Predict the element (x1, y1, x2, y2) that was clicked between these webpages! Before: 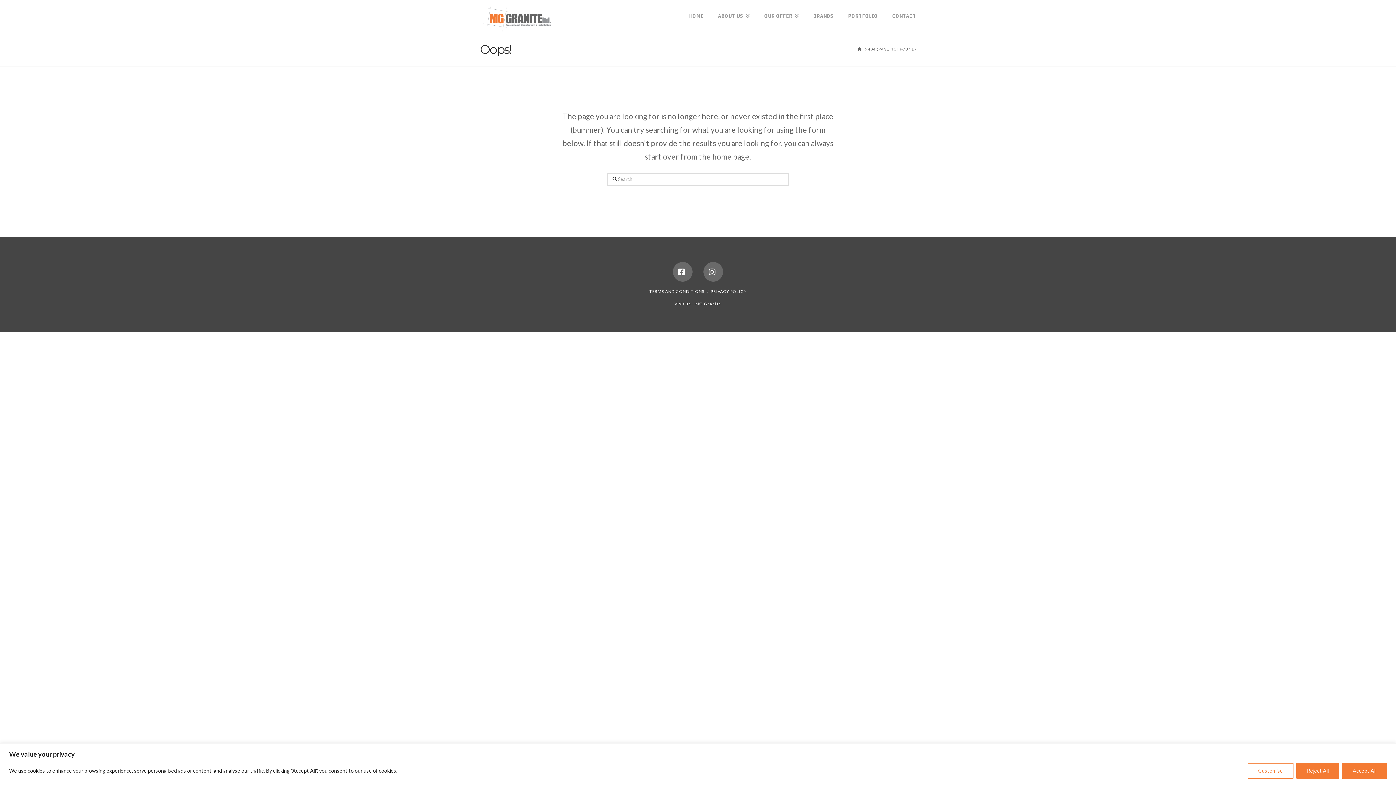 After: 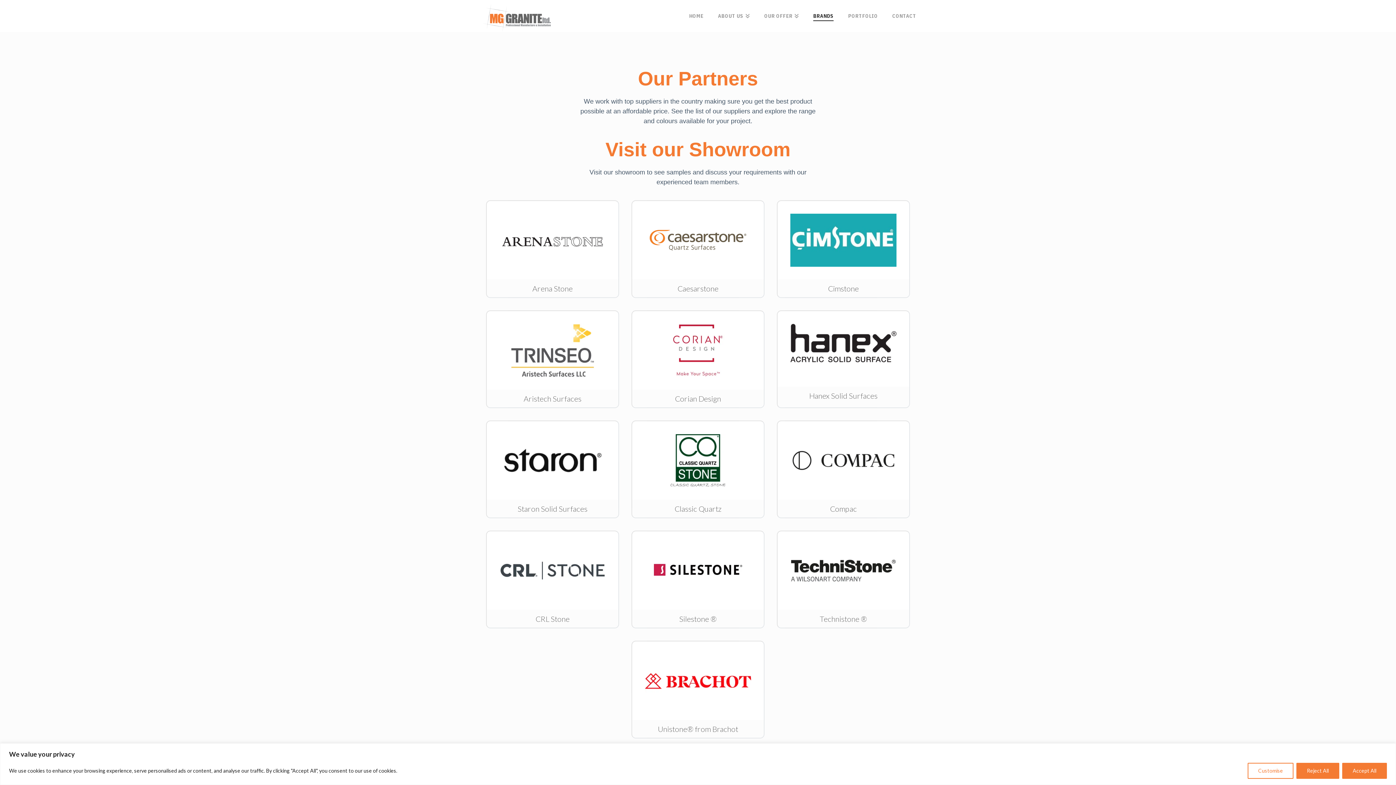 Action: label: BRANDS bbox: (806, 0, 841, 29)